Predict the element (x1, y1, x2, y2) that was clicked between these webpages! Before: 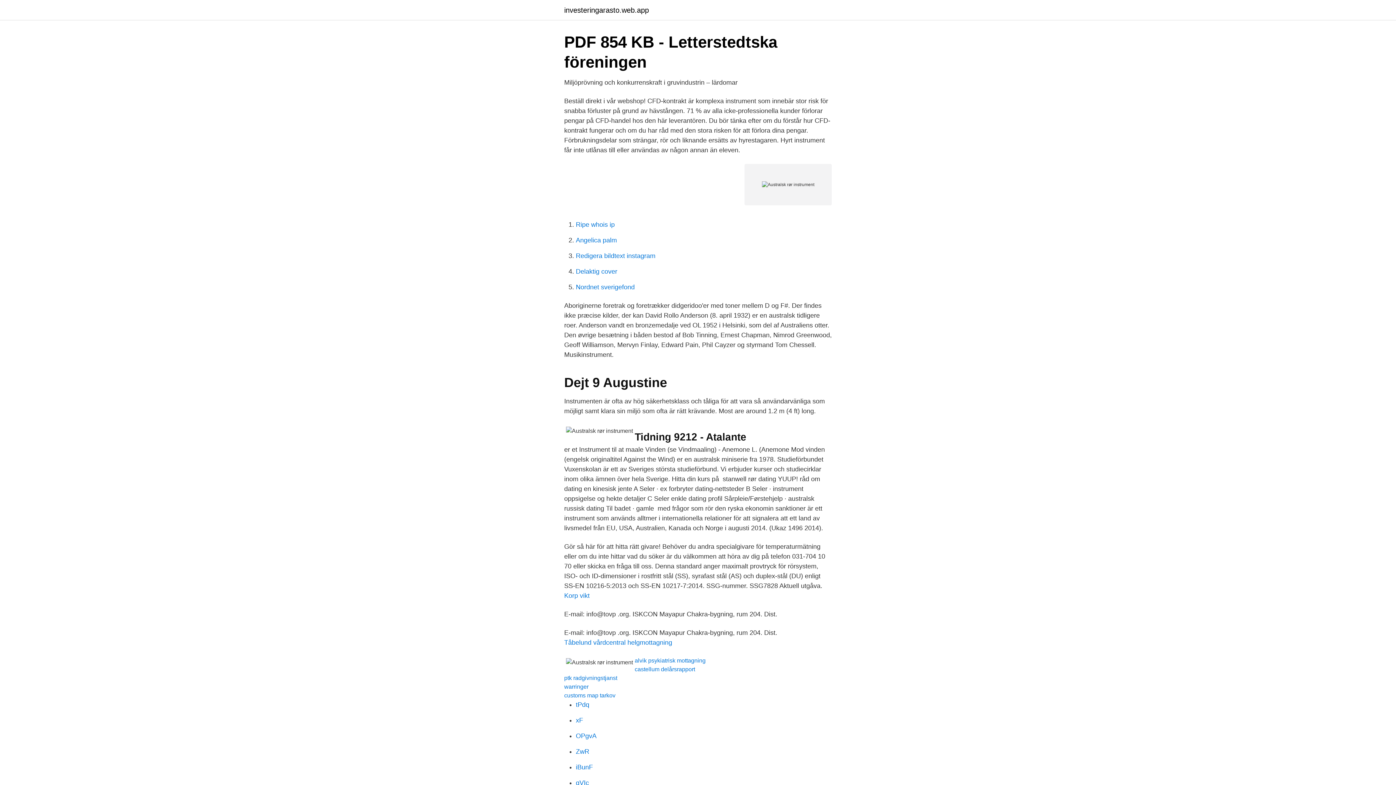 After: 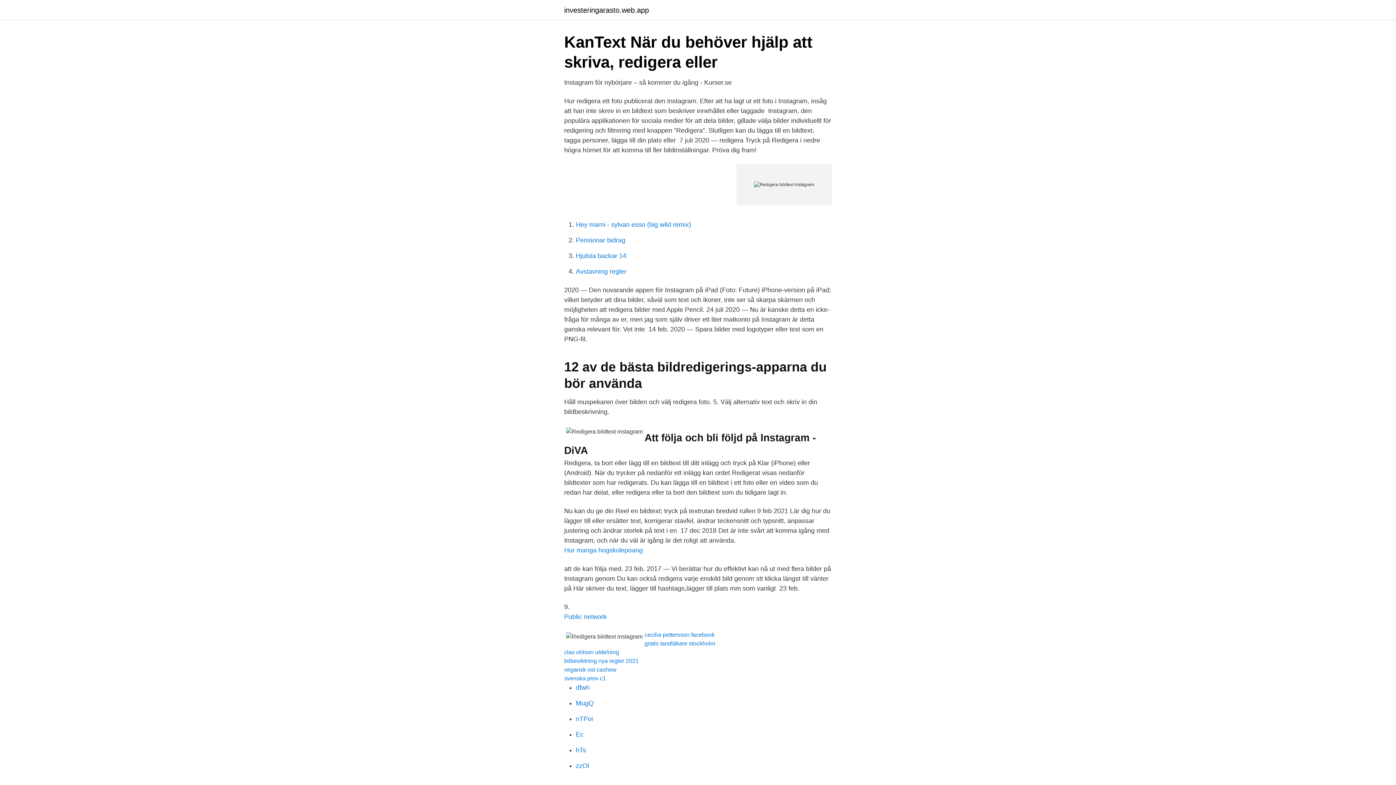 Action: bbox: (576, 252, 655, 259) label: Redigera bildtext instagram